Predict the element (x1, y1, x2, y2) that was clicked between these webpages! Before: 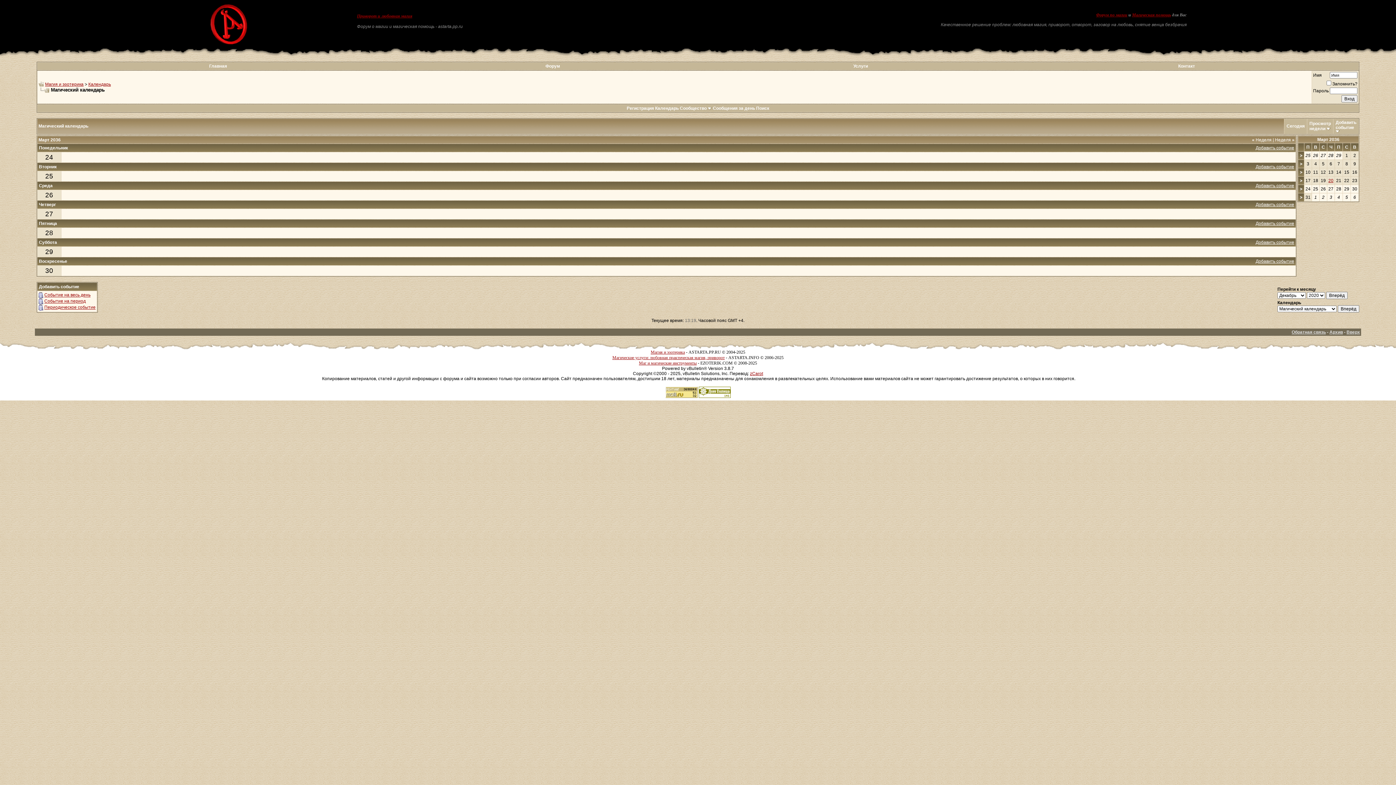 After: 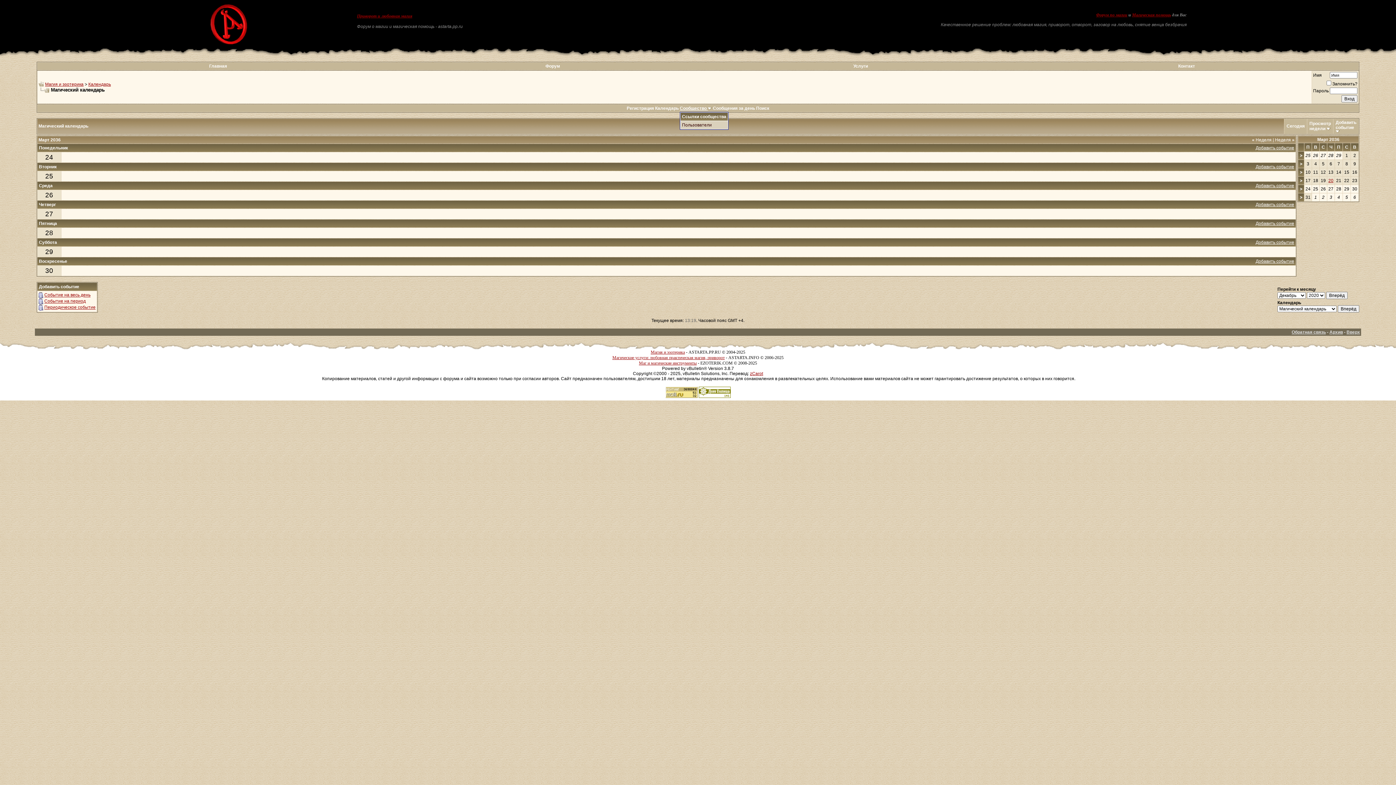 Action: label: Сообщество  bbox: (680, 105, 712, 110)